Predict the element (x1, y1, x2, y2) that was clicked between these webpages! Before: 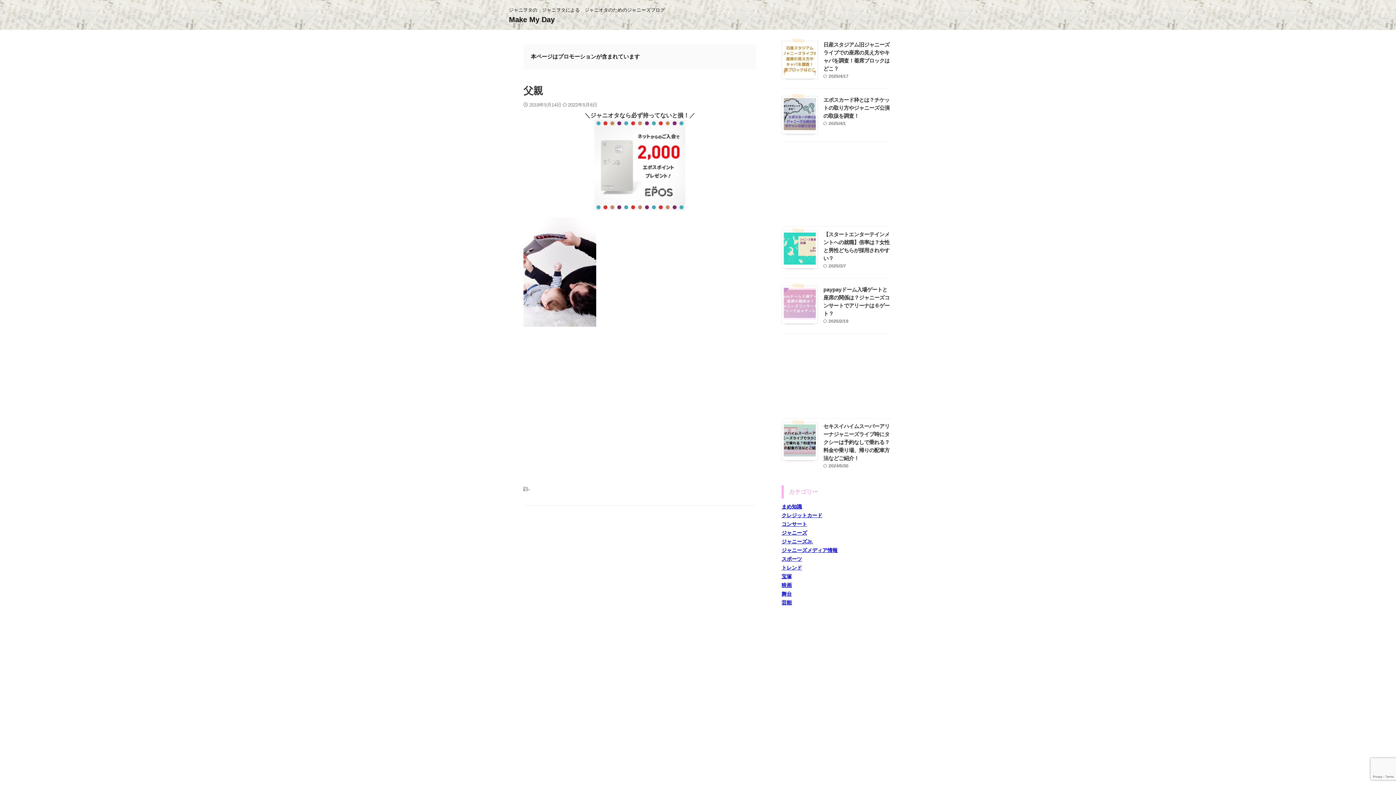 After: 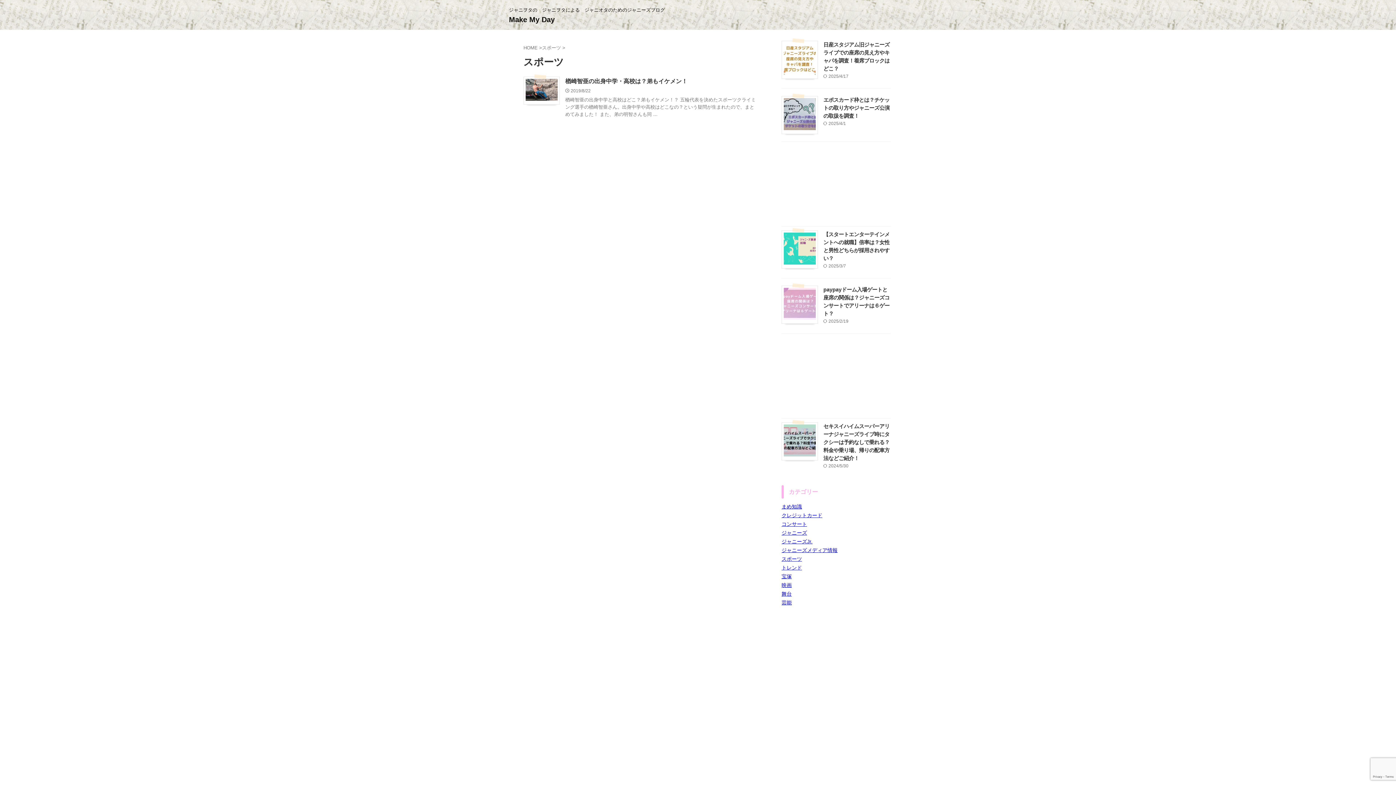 Action: bbox: (781, 556, 802, 562) label: スポーツ